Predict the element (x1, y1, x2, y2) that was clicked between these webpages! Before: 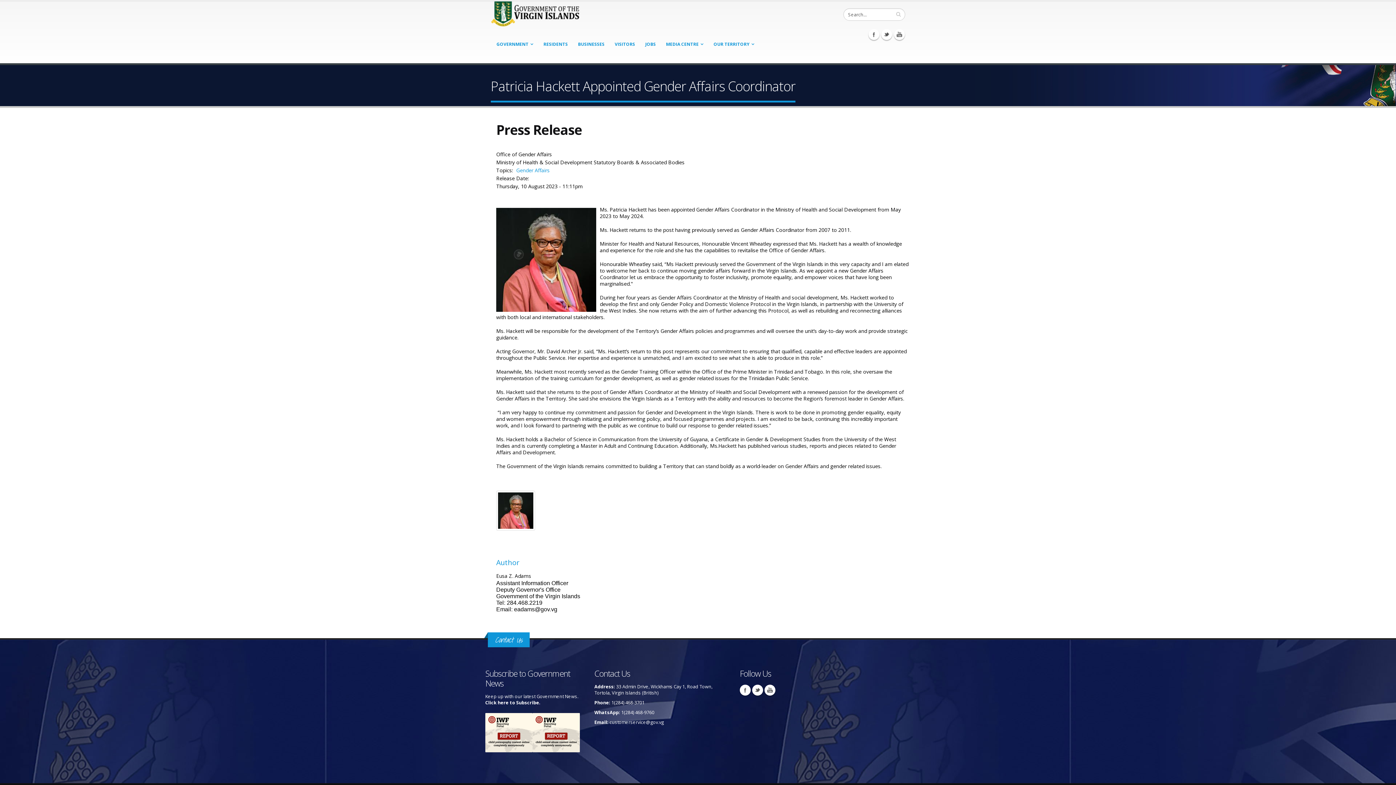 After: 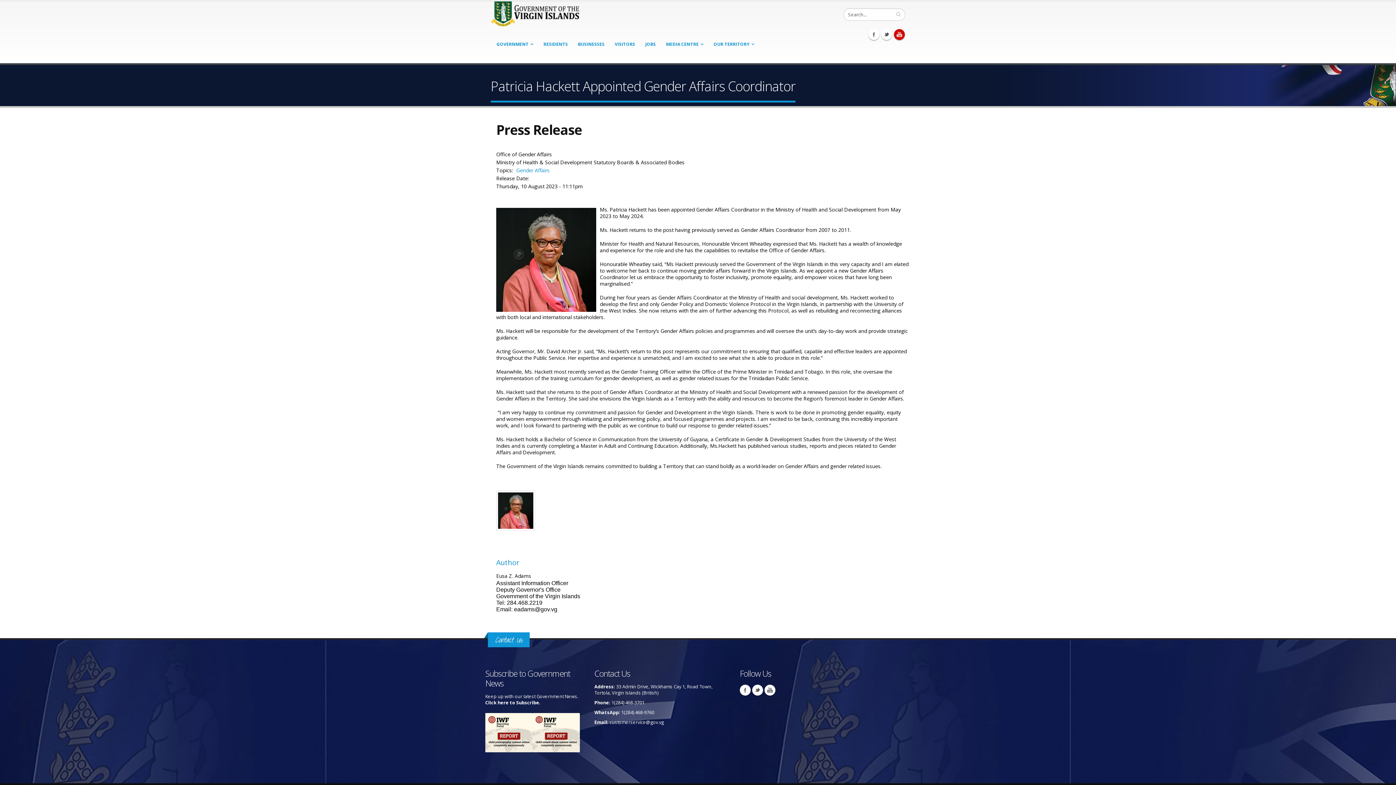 Action: label: Youtube bbox: (894, 29, 905, 40)